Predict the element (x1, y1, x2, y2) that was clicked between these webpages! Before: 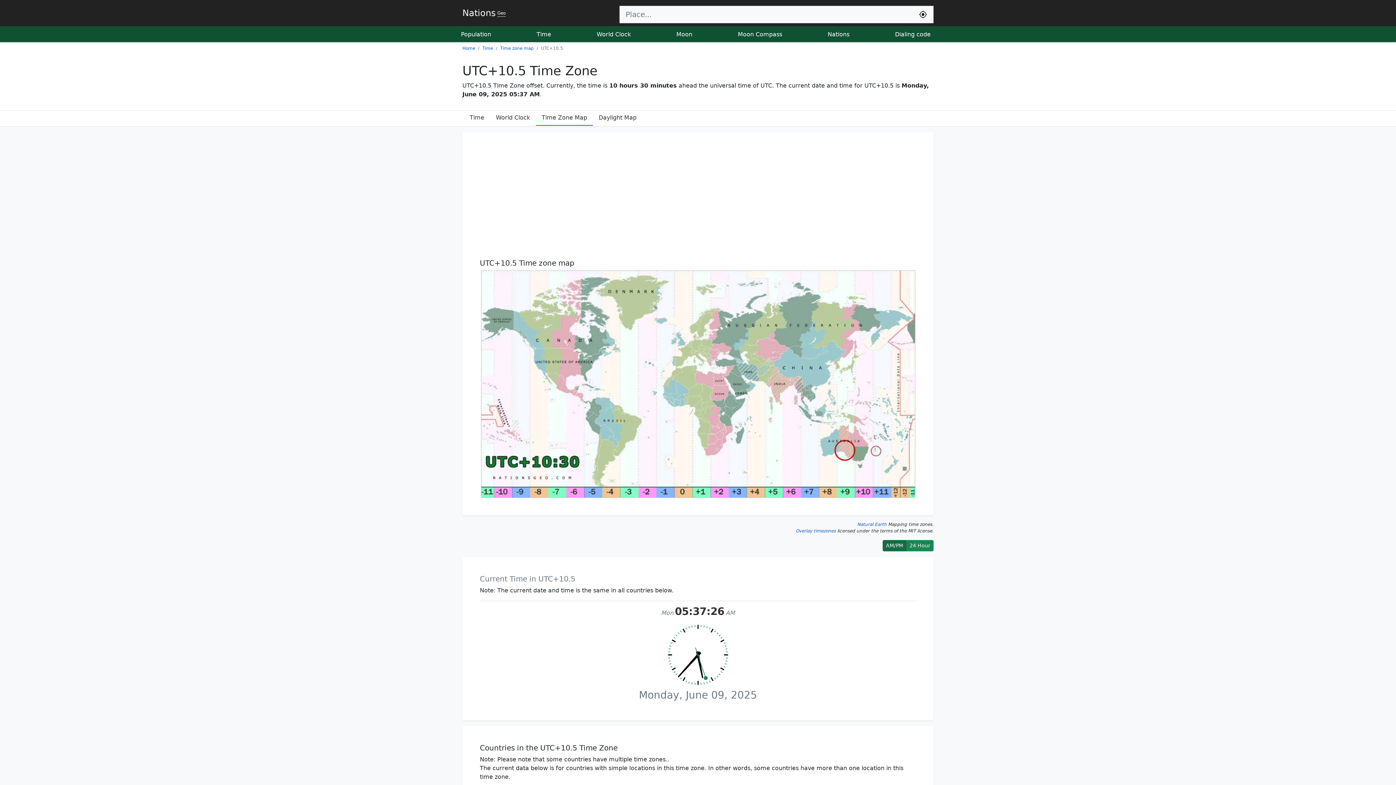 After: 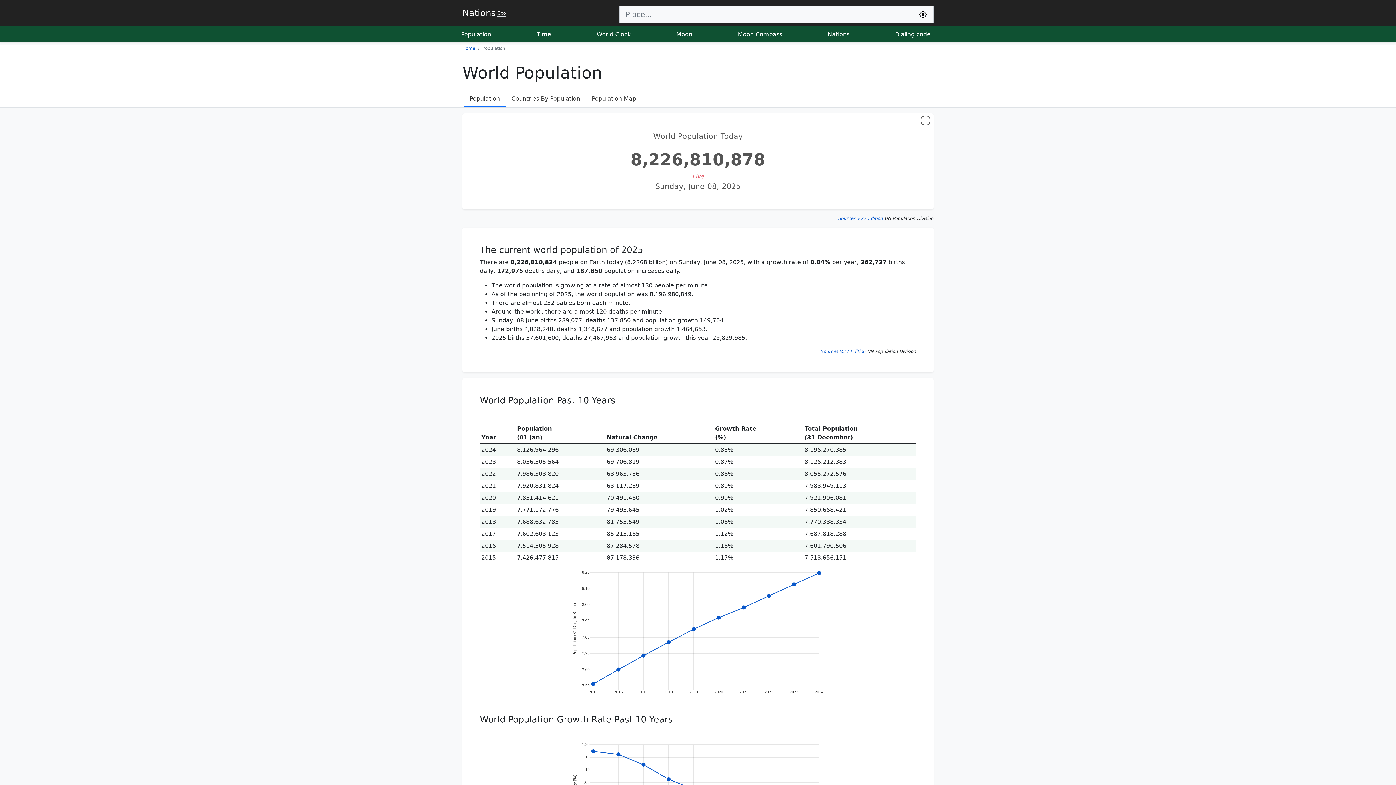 Action: bbox: (458, 27, 494, 41) label: Population